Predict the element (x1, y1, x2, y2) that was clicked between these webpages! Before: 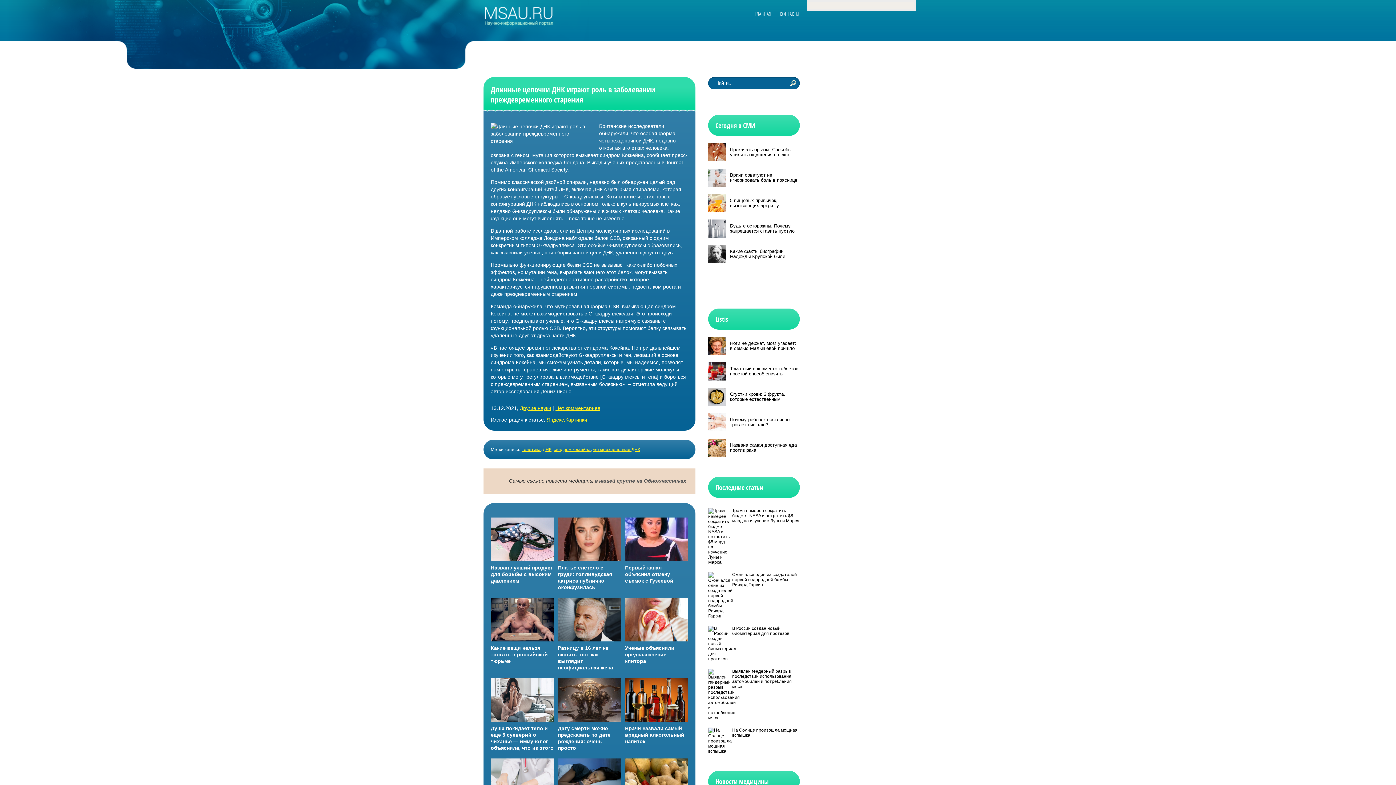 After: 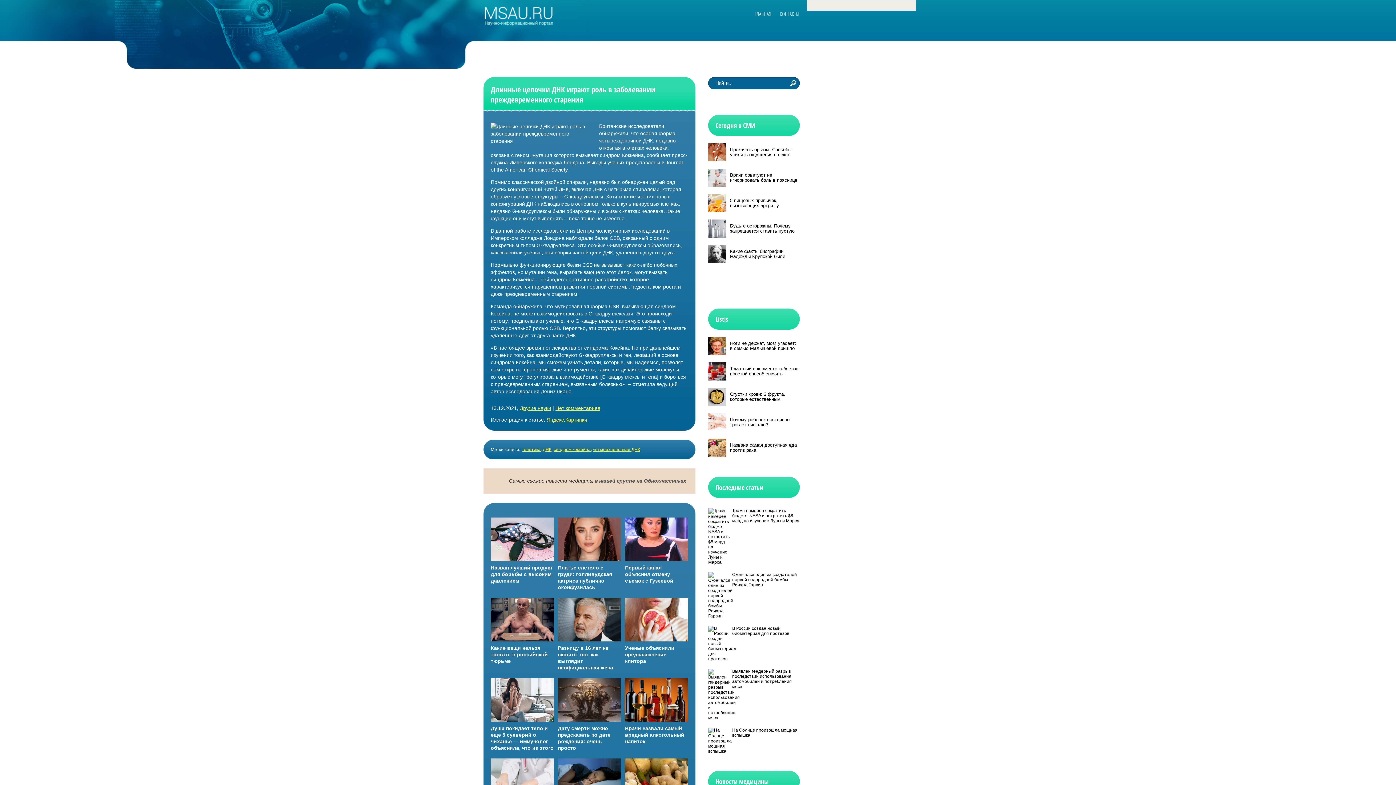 Action: label: Какие вещи нельзя трогать в российской тюрьме bbox: (490, 598, 554, 671)